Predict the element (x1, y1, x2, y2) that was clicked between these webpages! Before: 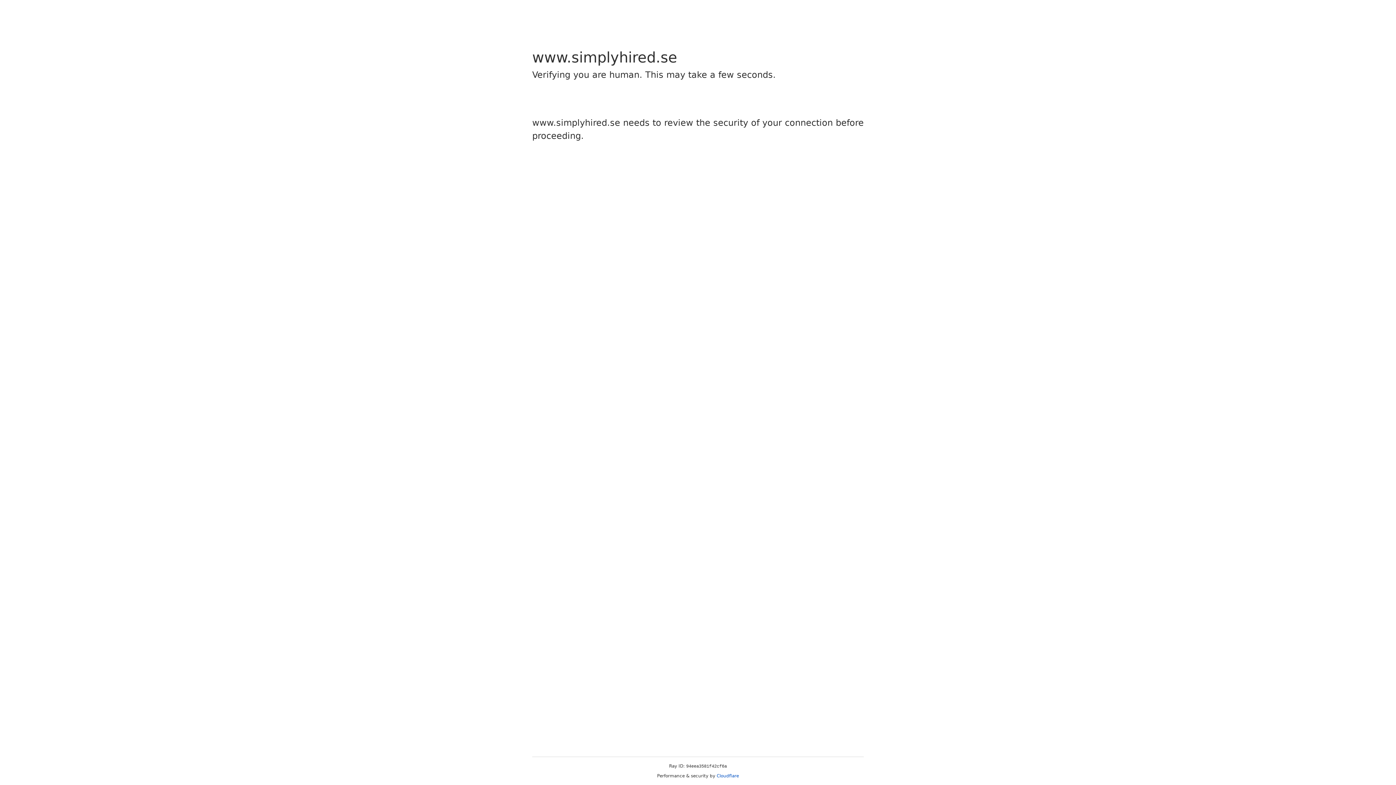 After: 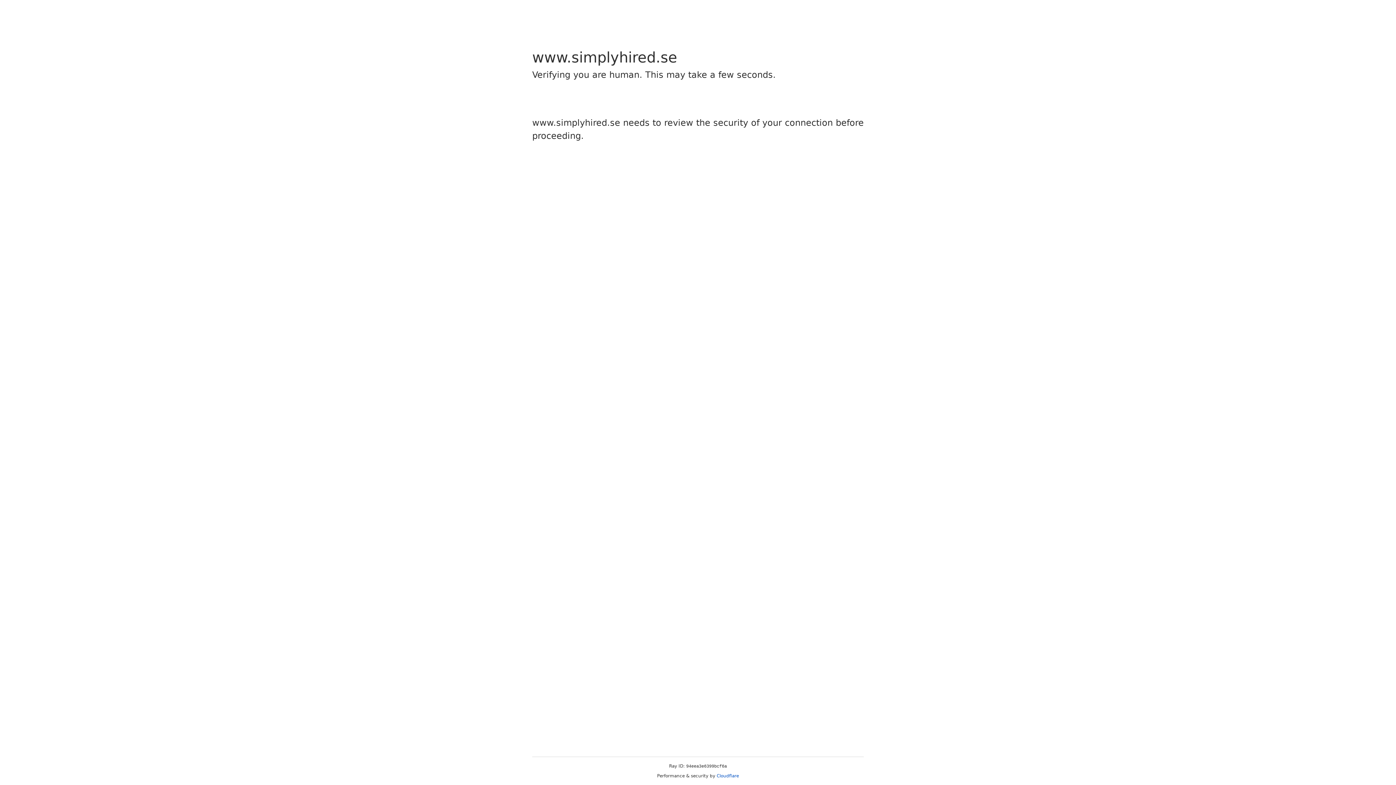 Action: bbox: (716, 773, 739, 778) label: Cloudflare